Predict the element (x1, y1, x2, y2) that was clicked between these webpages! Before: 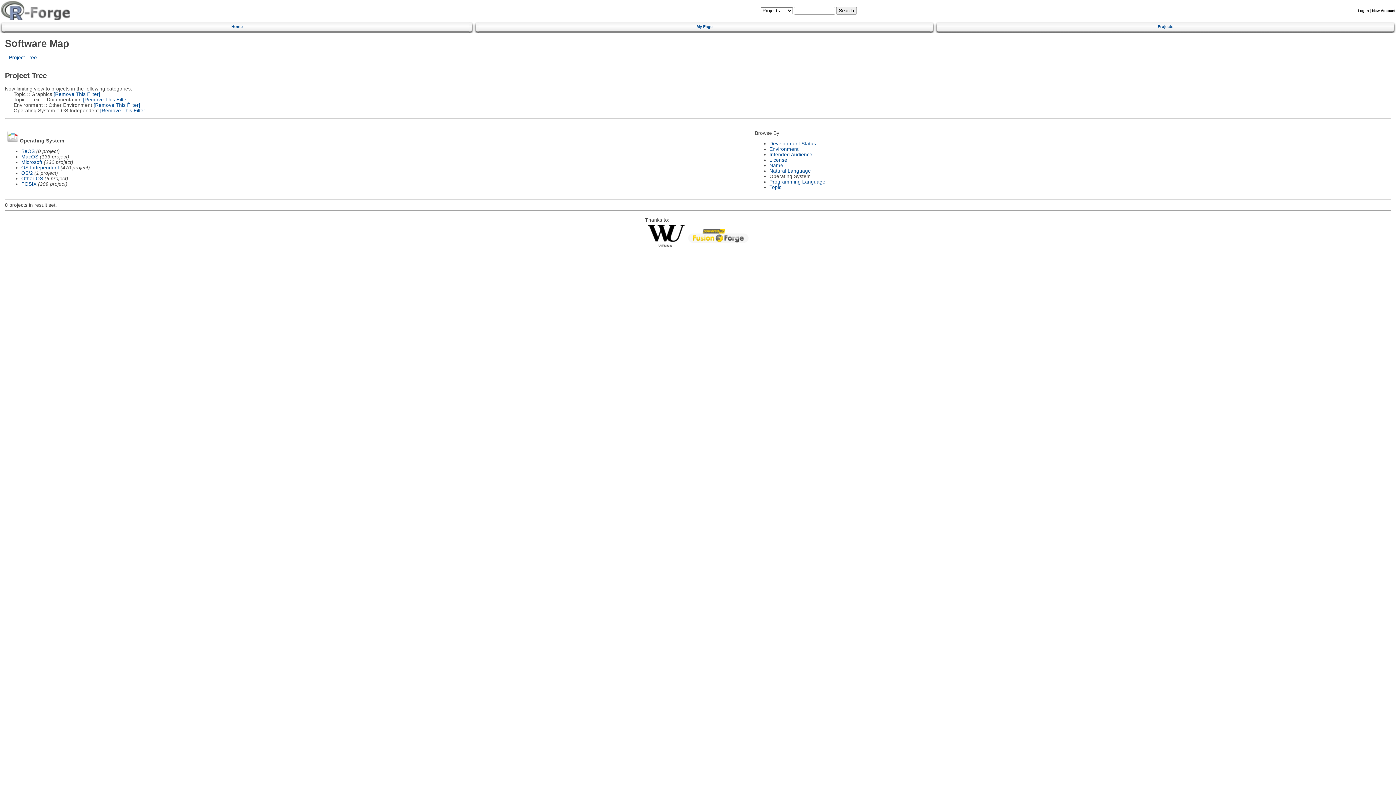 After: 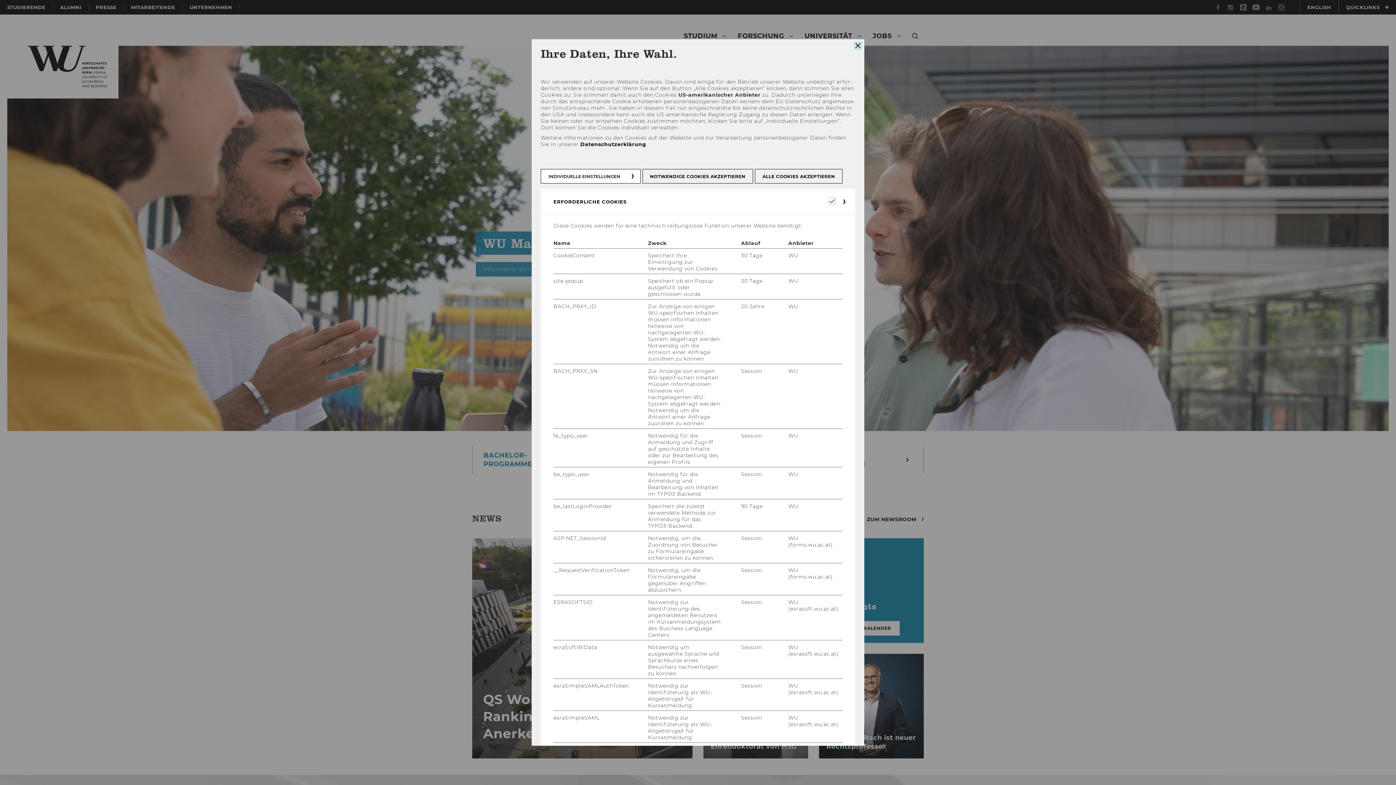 Action: bbox: (647, 242, 684, 248)